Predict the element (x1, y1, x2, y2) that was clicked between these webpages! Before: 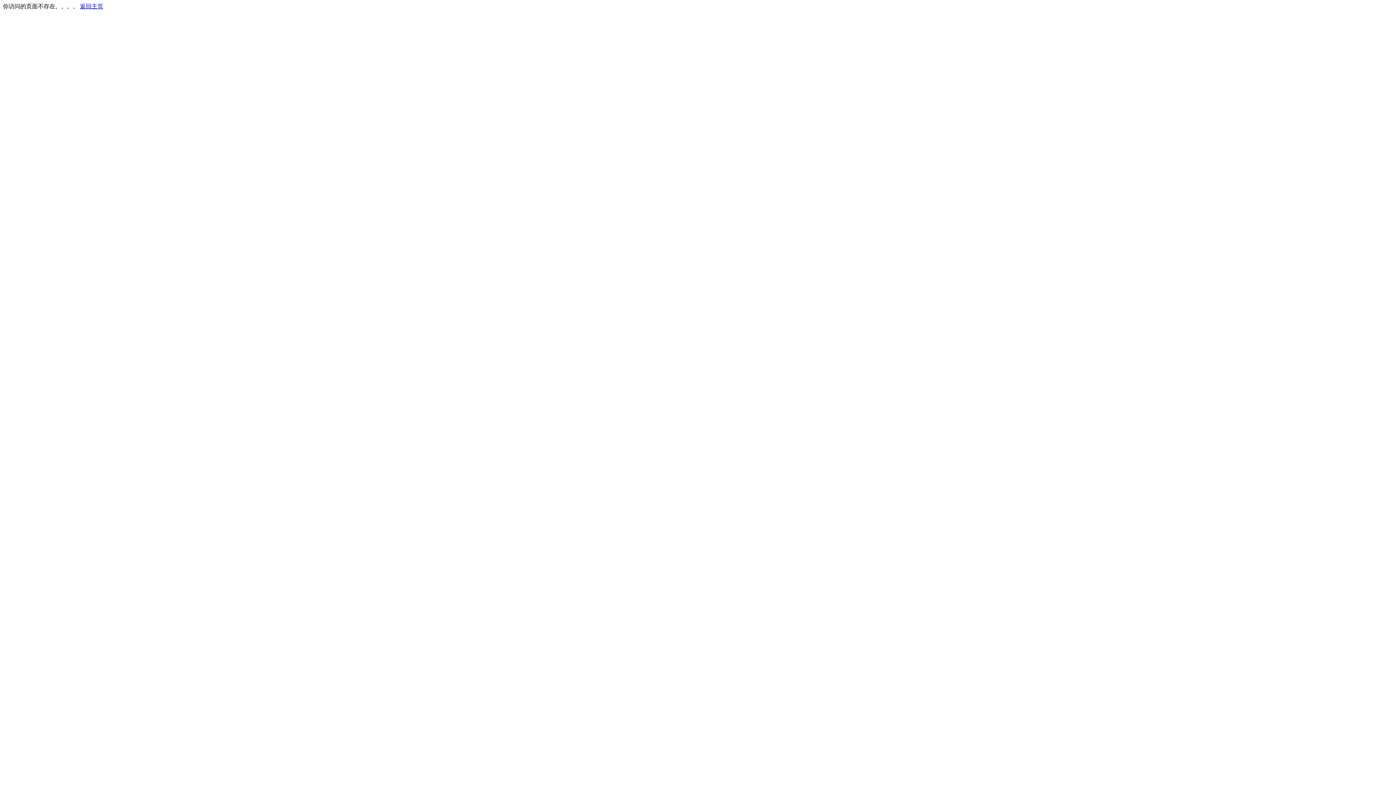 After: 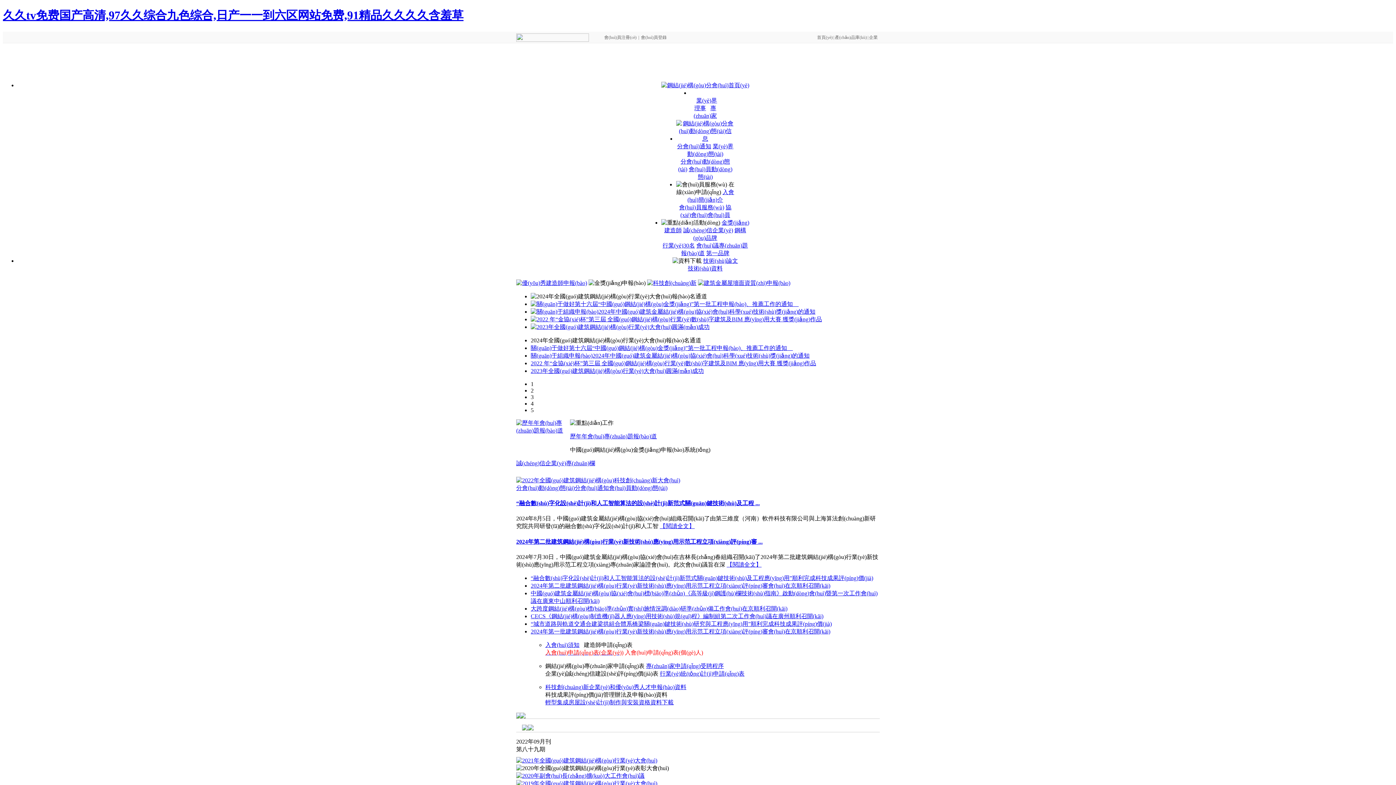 Action: bbox: (80, 3, 103, 9) label: 返回主页